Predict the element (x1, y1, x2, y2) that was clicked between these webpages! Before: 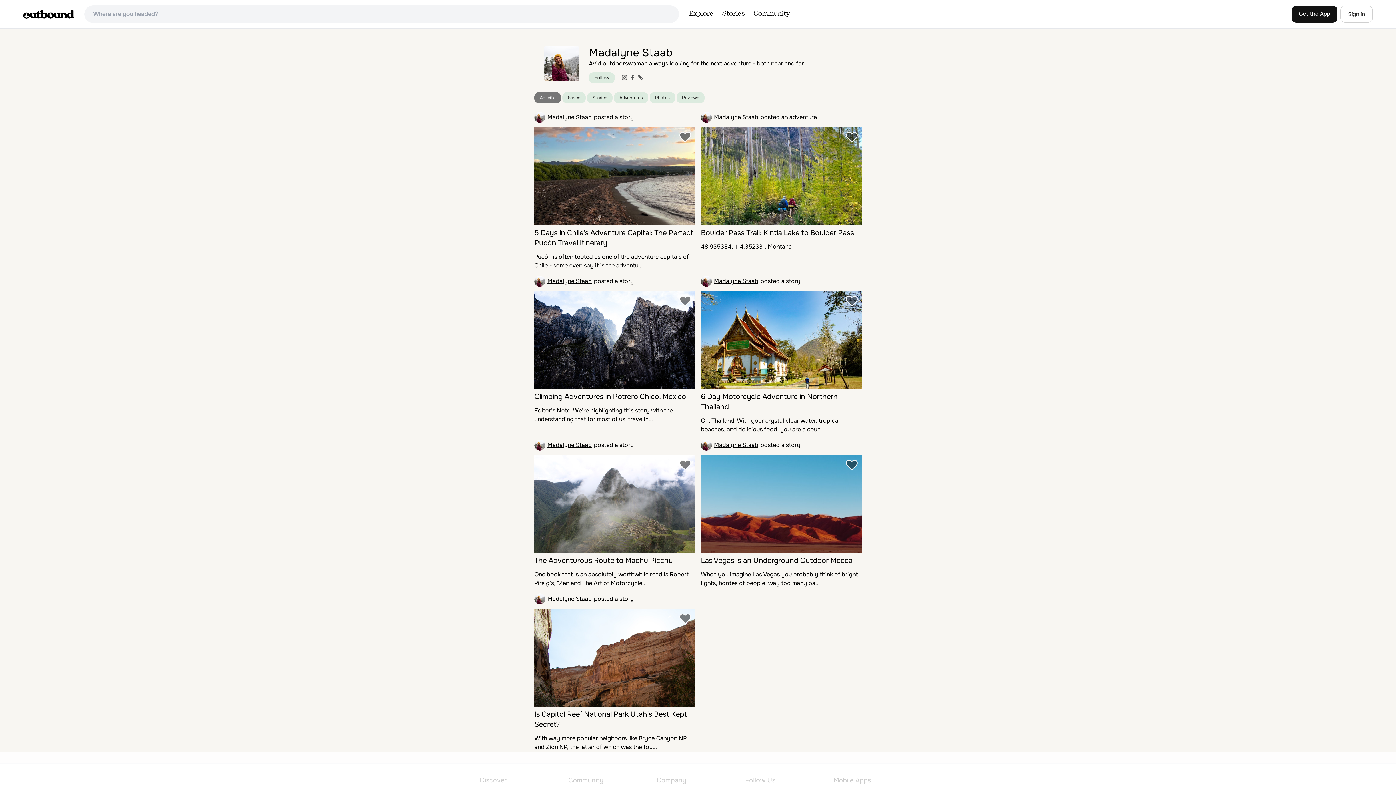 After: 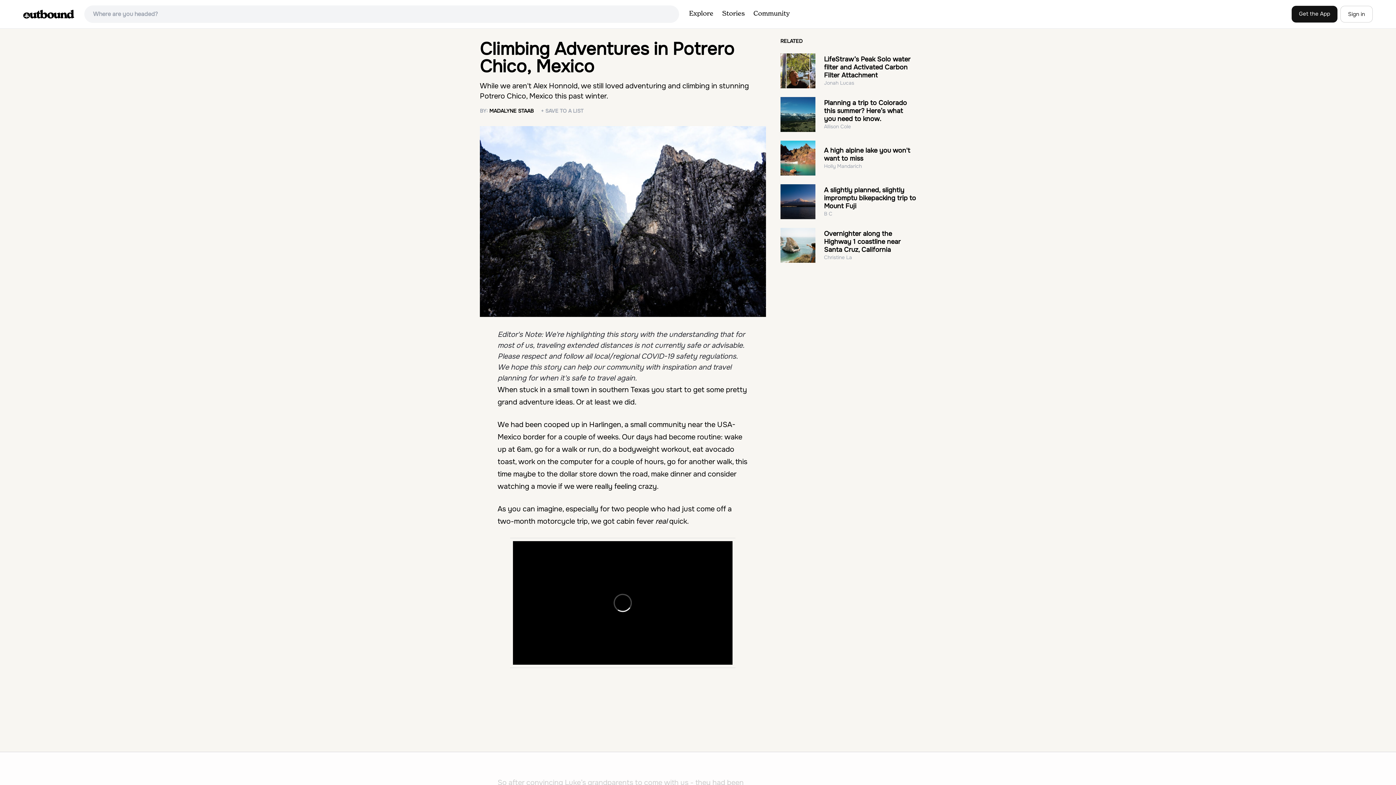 Action: bbox: (534, 291, 695, 389)